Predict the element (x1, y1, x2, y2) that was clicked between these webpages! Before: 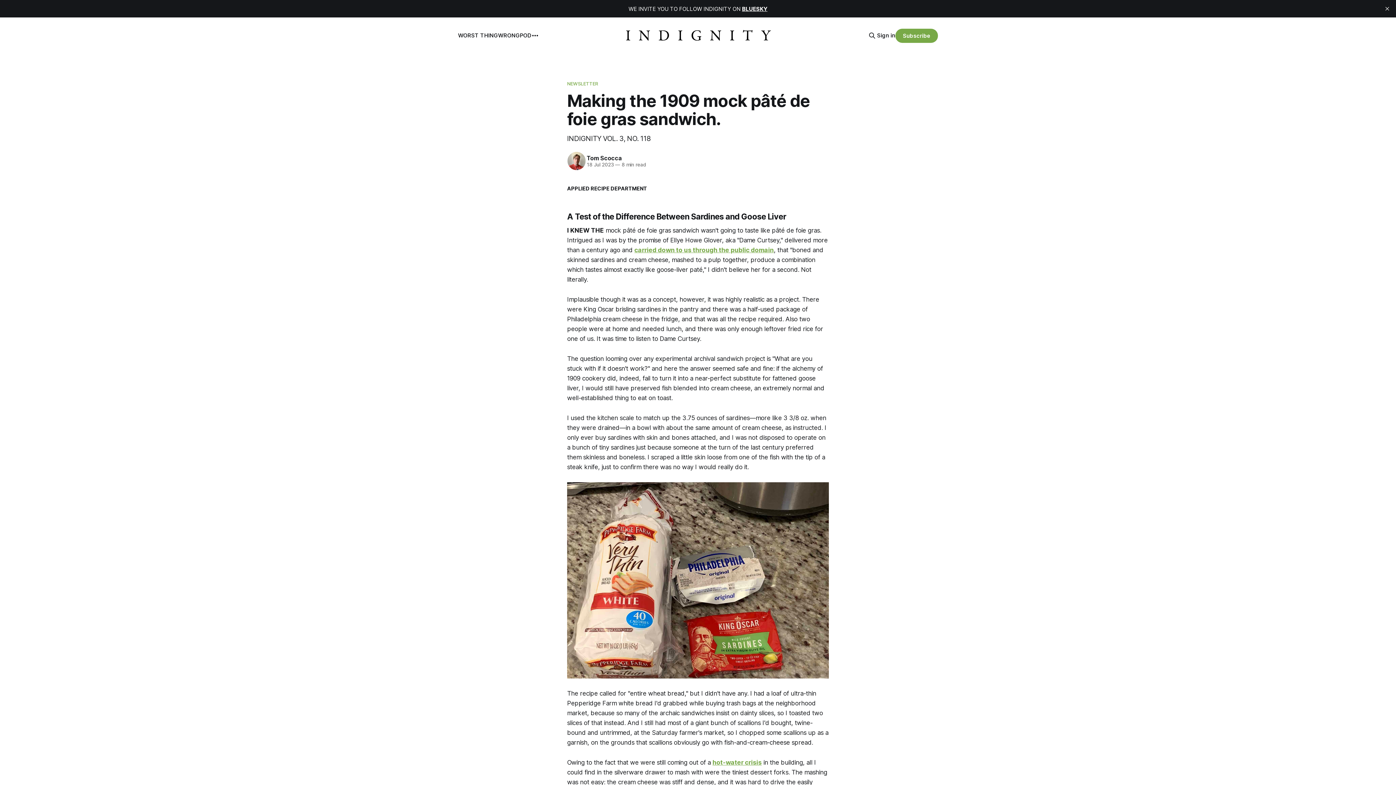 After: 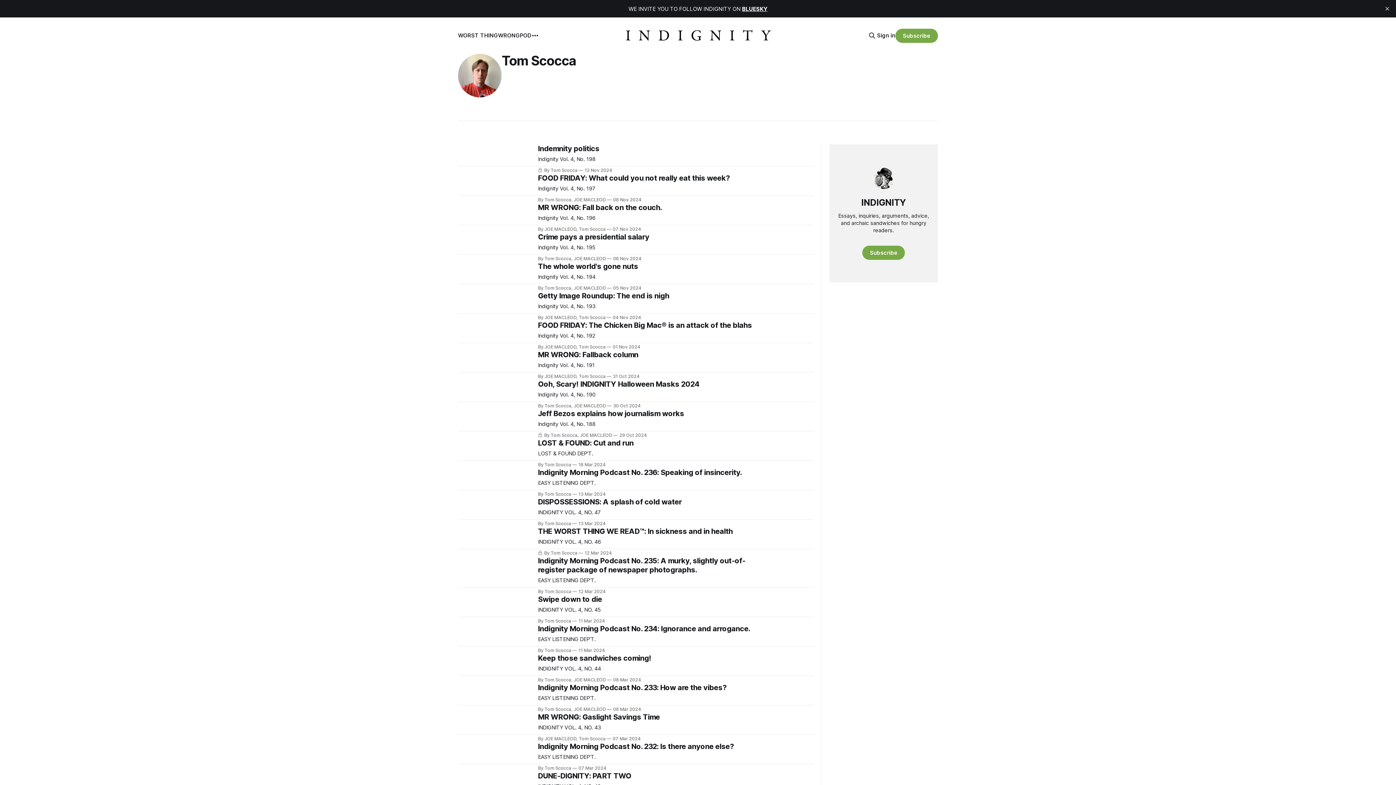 Action: label: Tom Scocca bbox: (586, 154, 622, 161)